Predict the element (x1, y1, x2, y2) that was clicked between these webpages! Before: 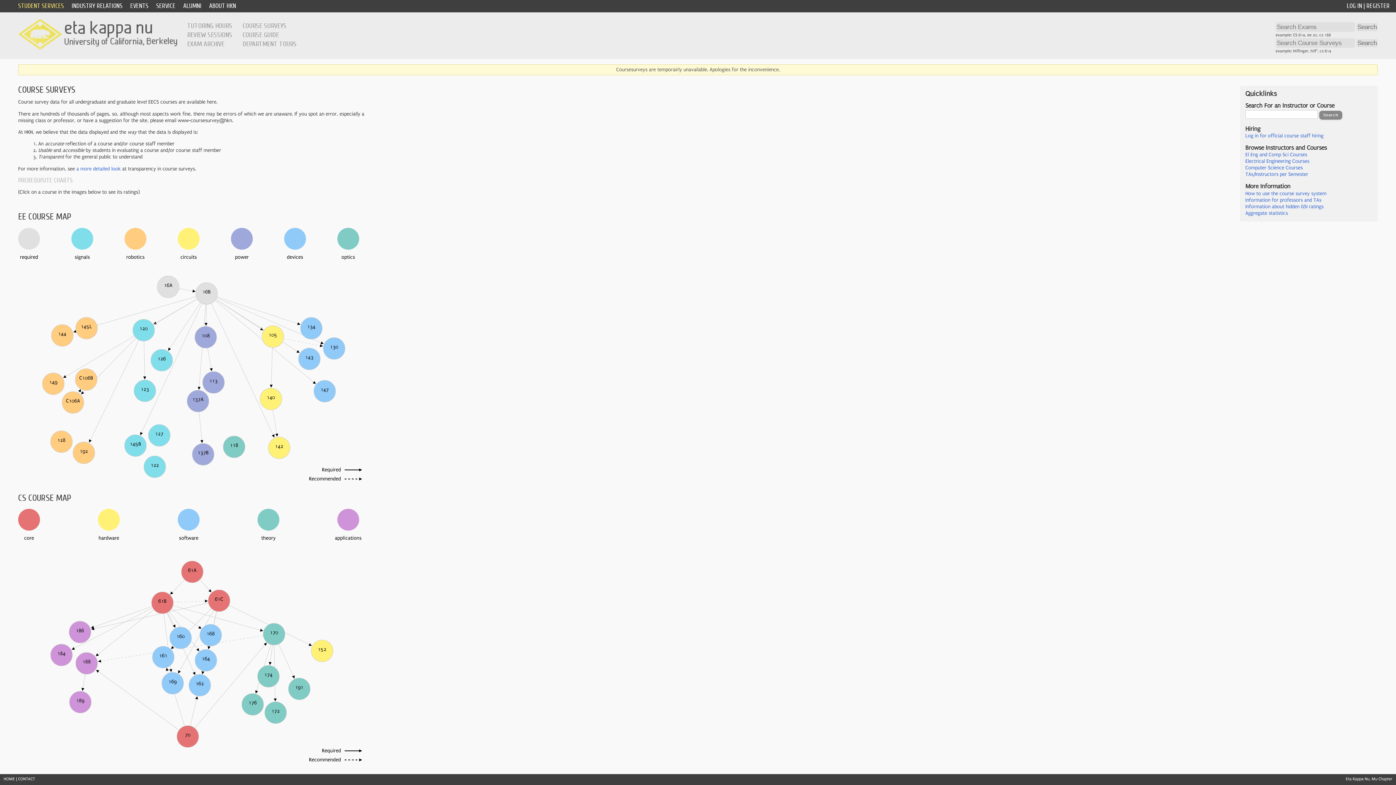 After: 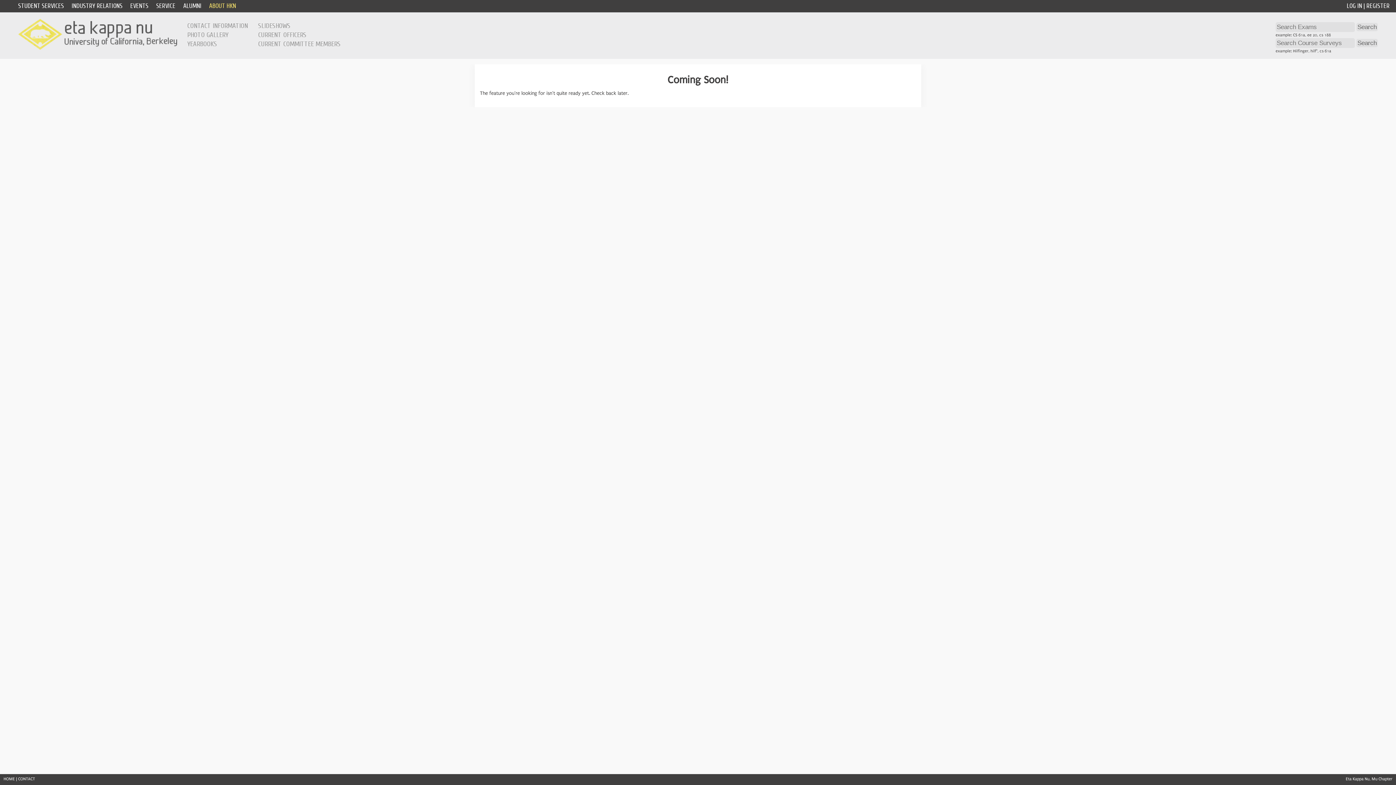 Action: bbox: (1245, 210, 1288, 216) label: Aggregate statistics